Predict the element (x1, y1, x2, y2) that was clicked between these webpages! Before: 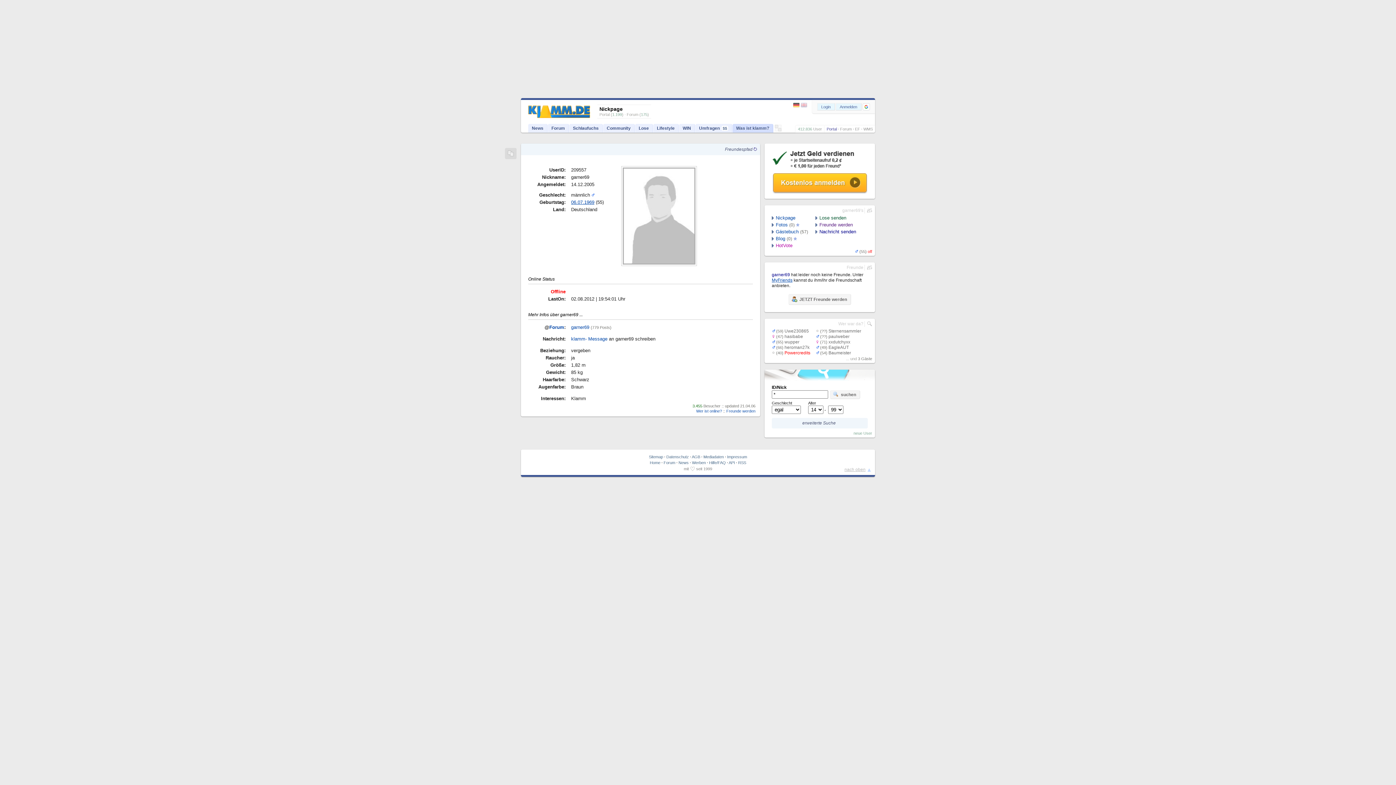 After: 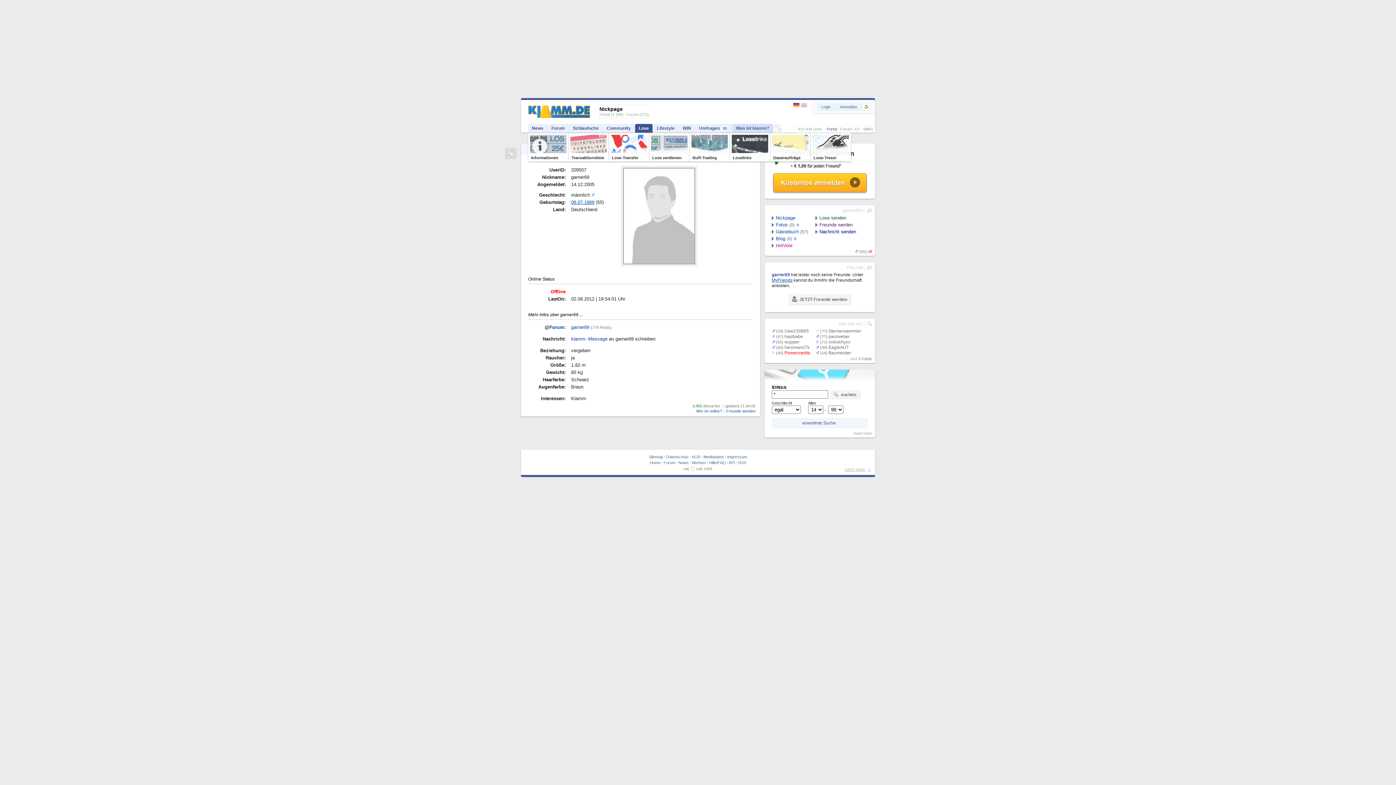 Action: label: Lose bbox: (635, 124, 652, 132)